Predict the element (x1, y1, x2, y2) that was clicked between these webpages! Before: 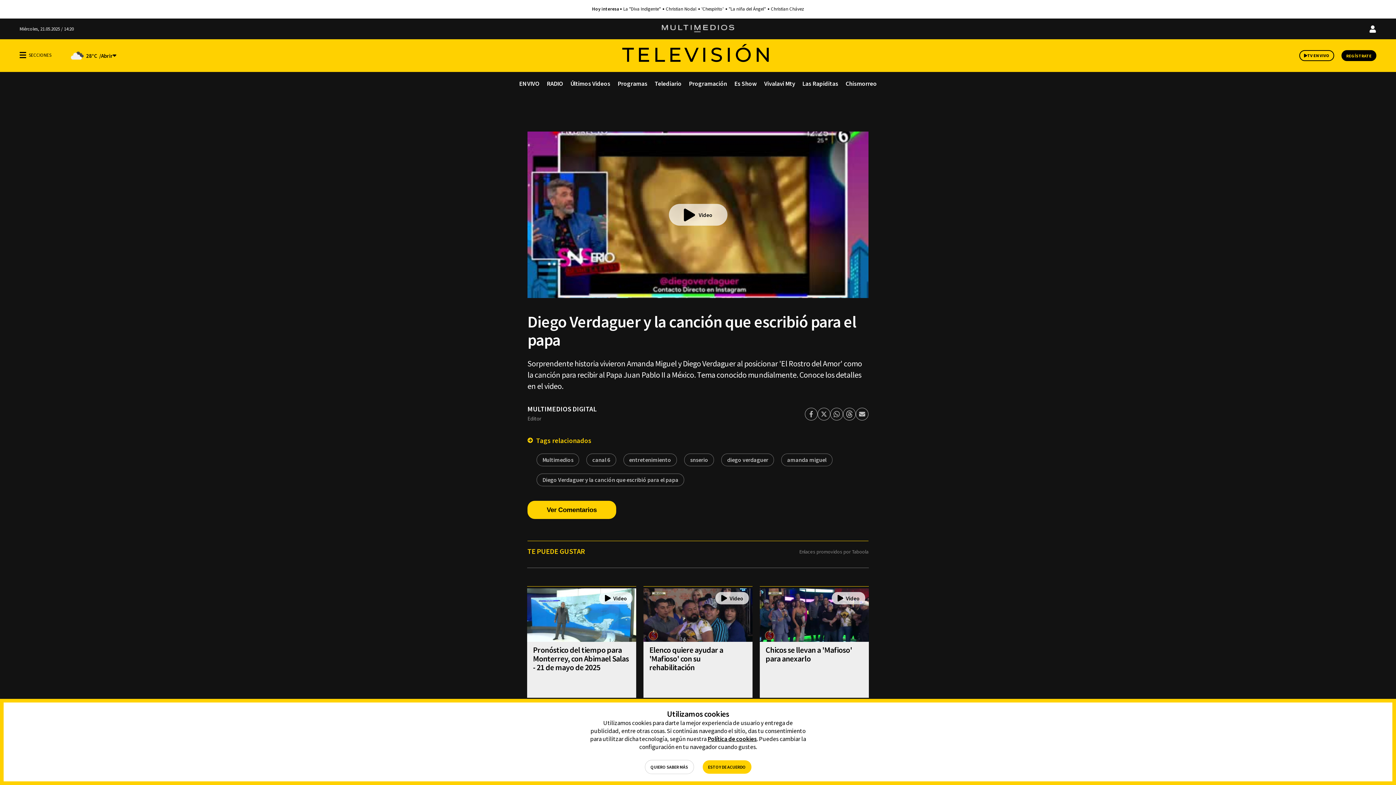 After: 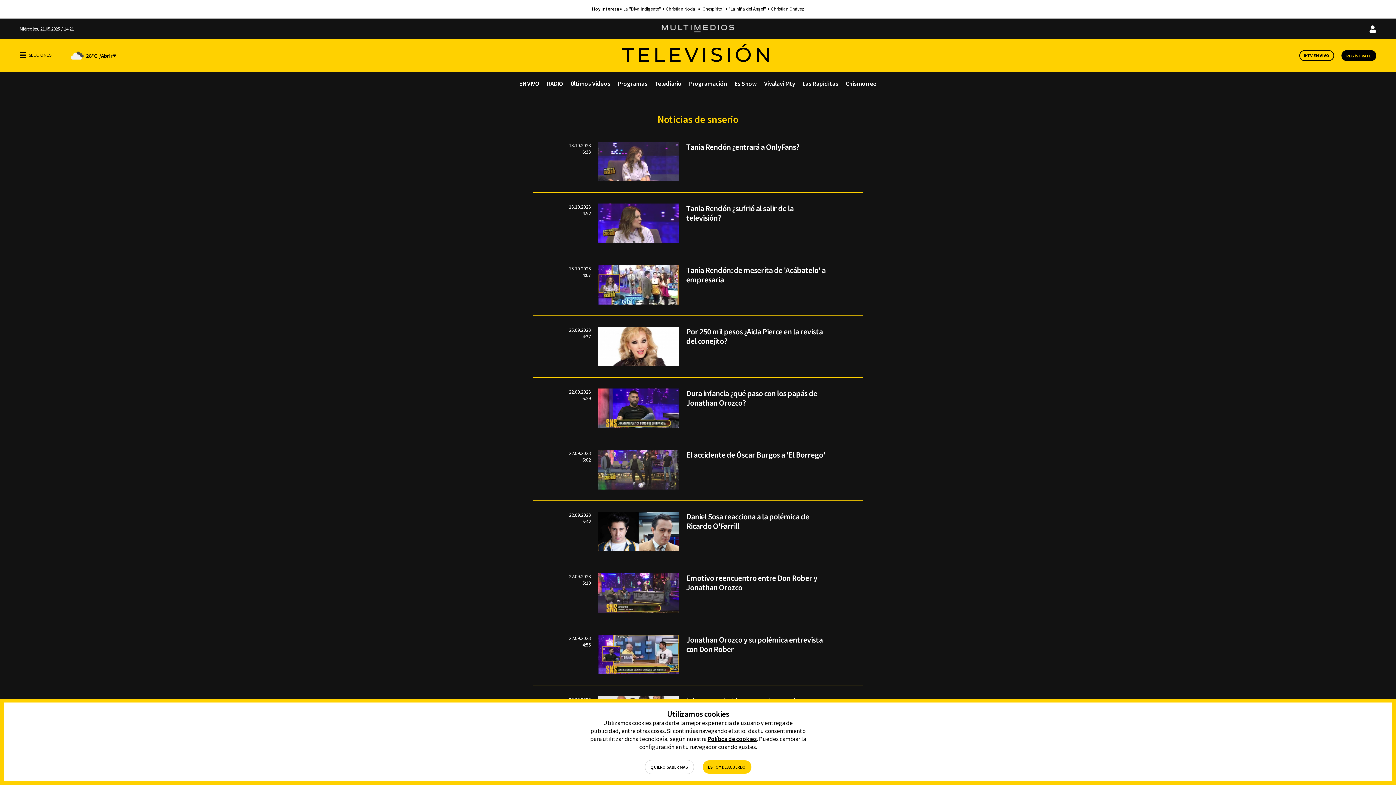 Action: label: snserio bbox: (684, 453, 714, 466)